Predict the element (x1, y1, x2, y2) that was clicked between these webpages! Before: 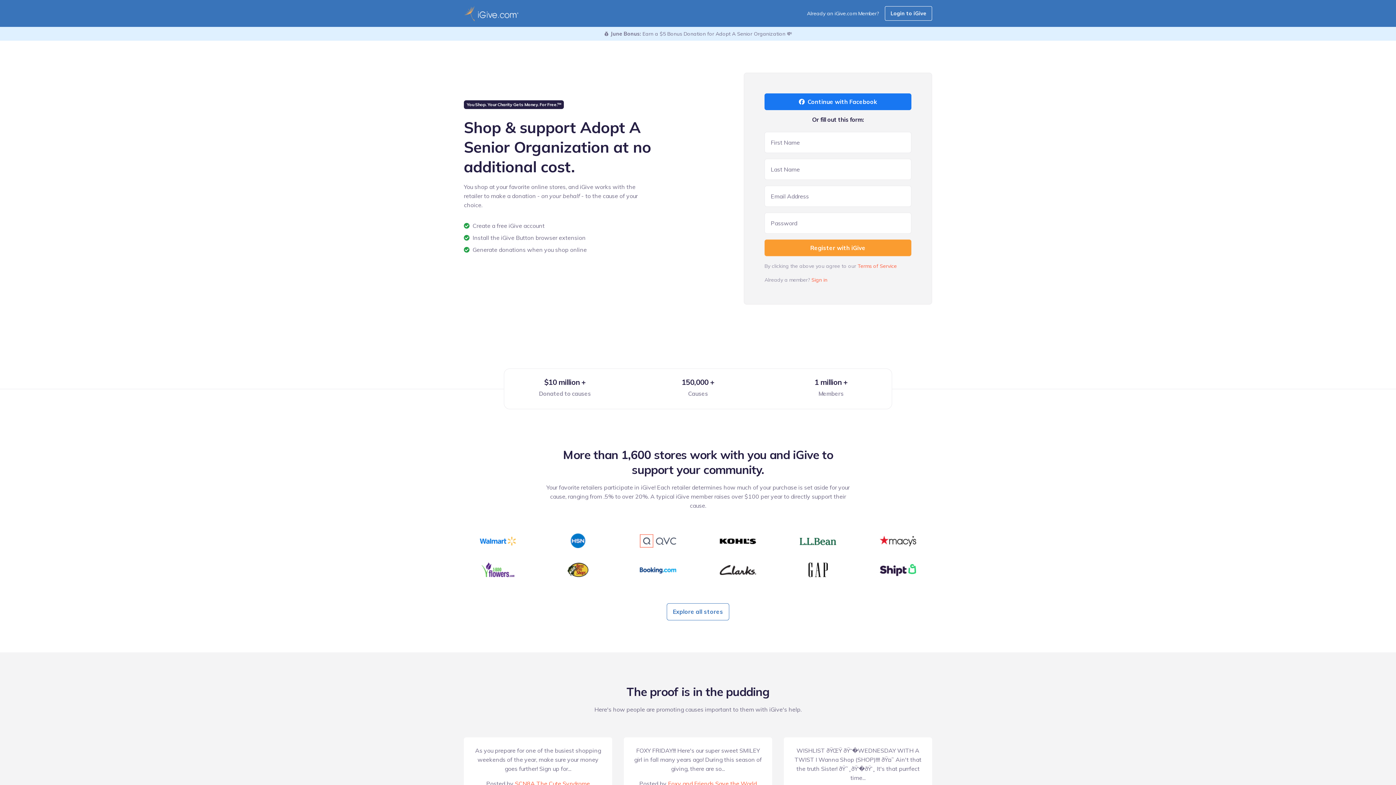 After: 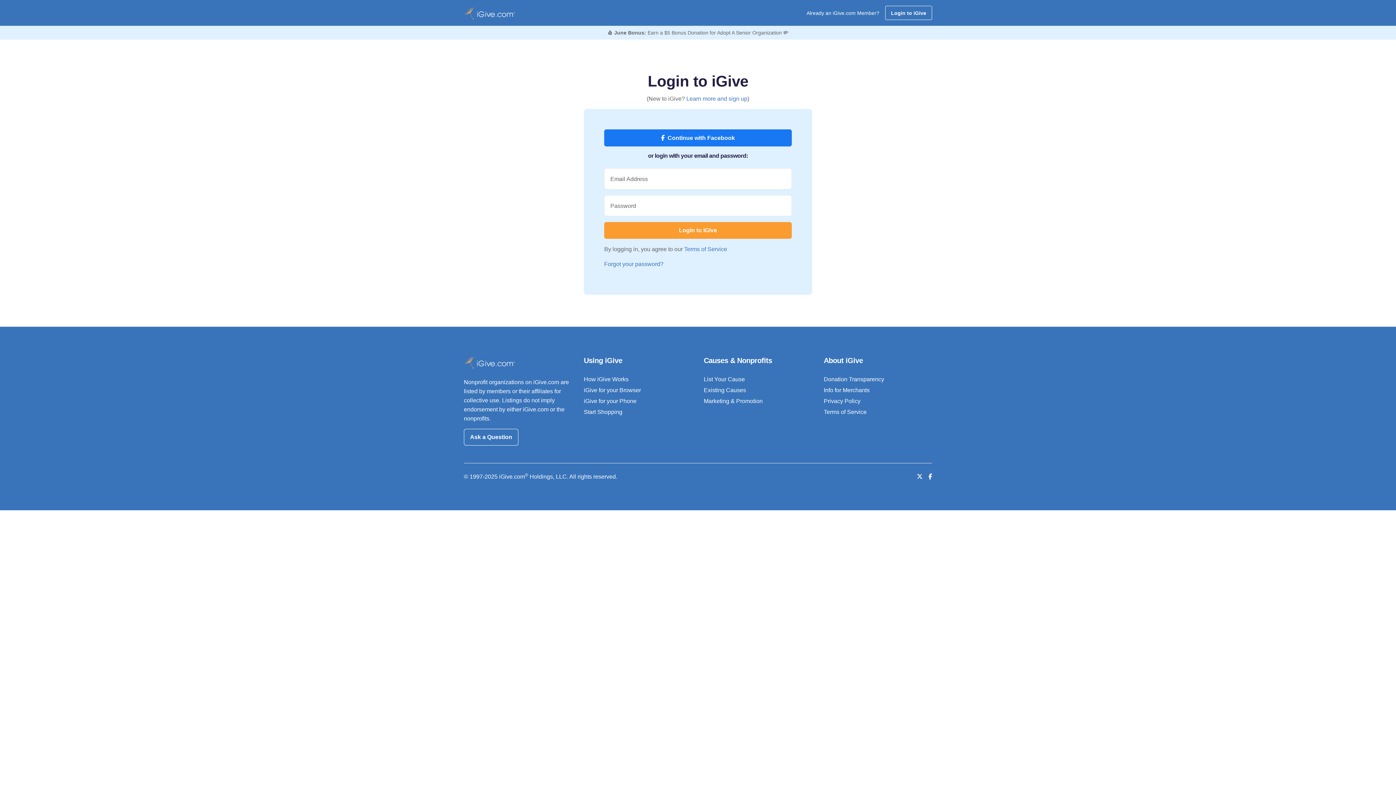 Action: label: Login to iGive bbox: (885, 6, 932, 20)